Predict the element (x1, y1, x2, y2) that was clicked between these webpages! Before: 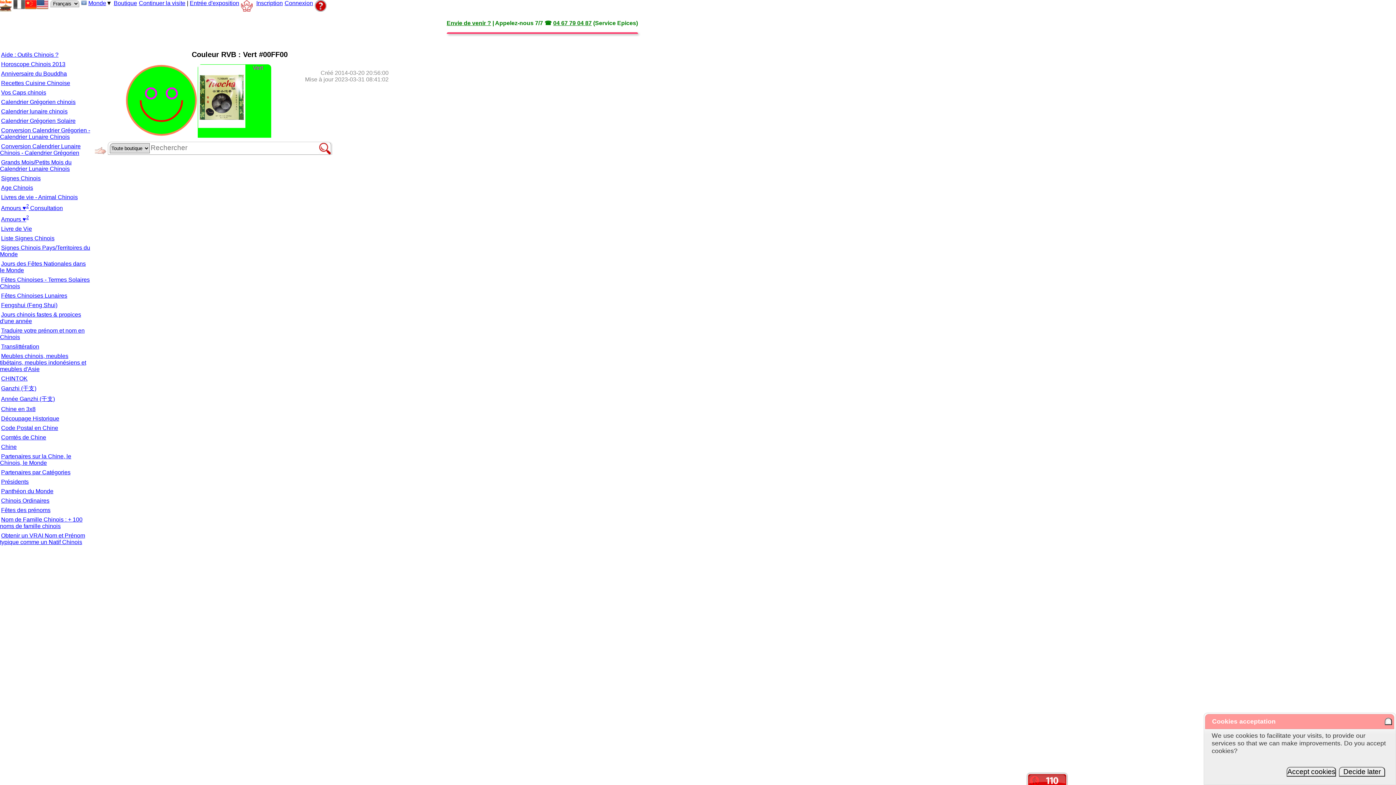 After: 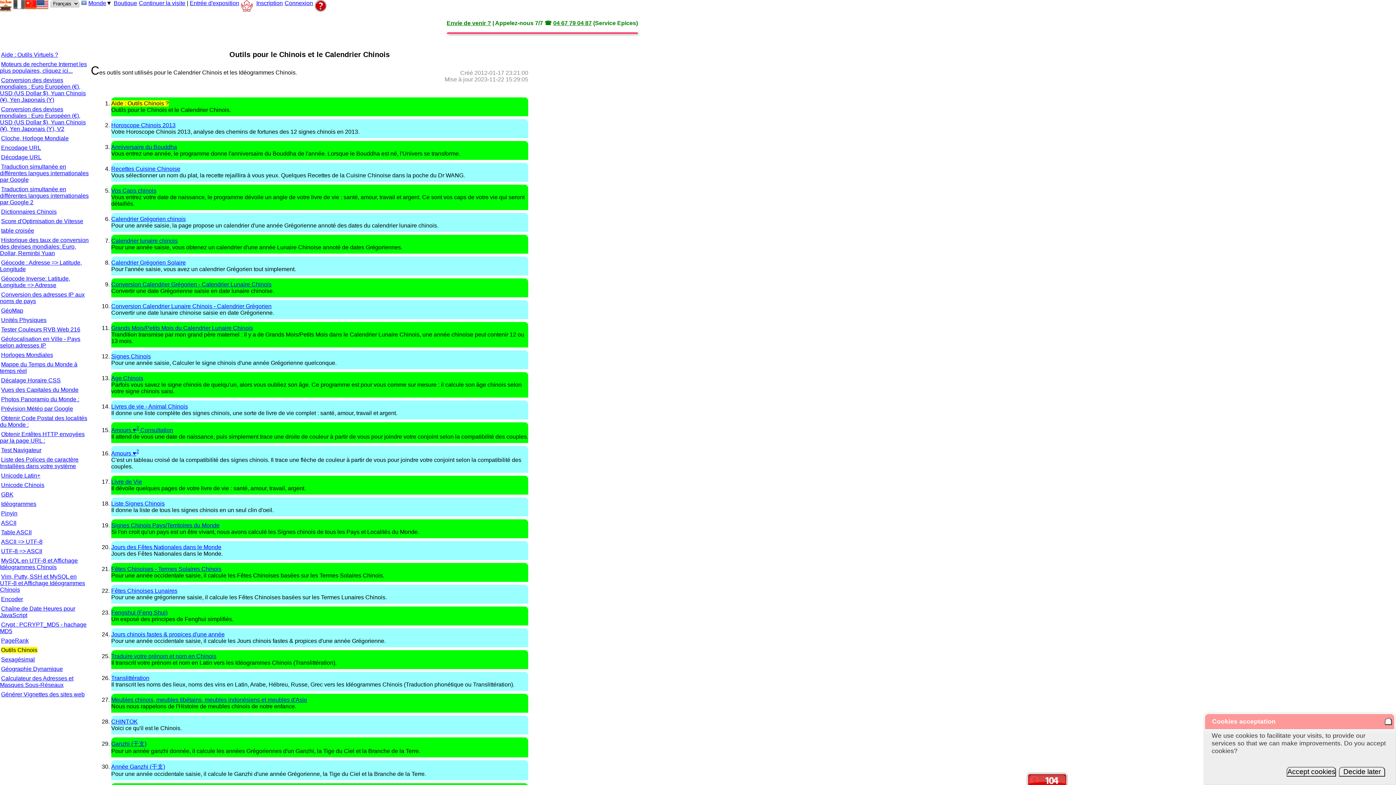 Action: bbox: (1, 51, 58, 57) label: Aide : Outils Chinois ?